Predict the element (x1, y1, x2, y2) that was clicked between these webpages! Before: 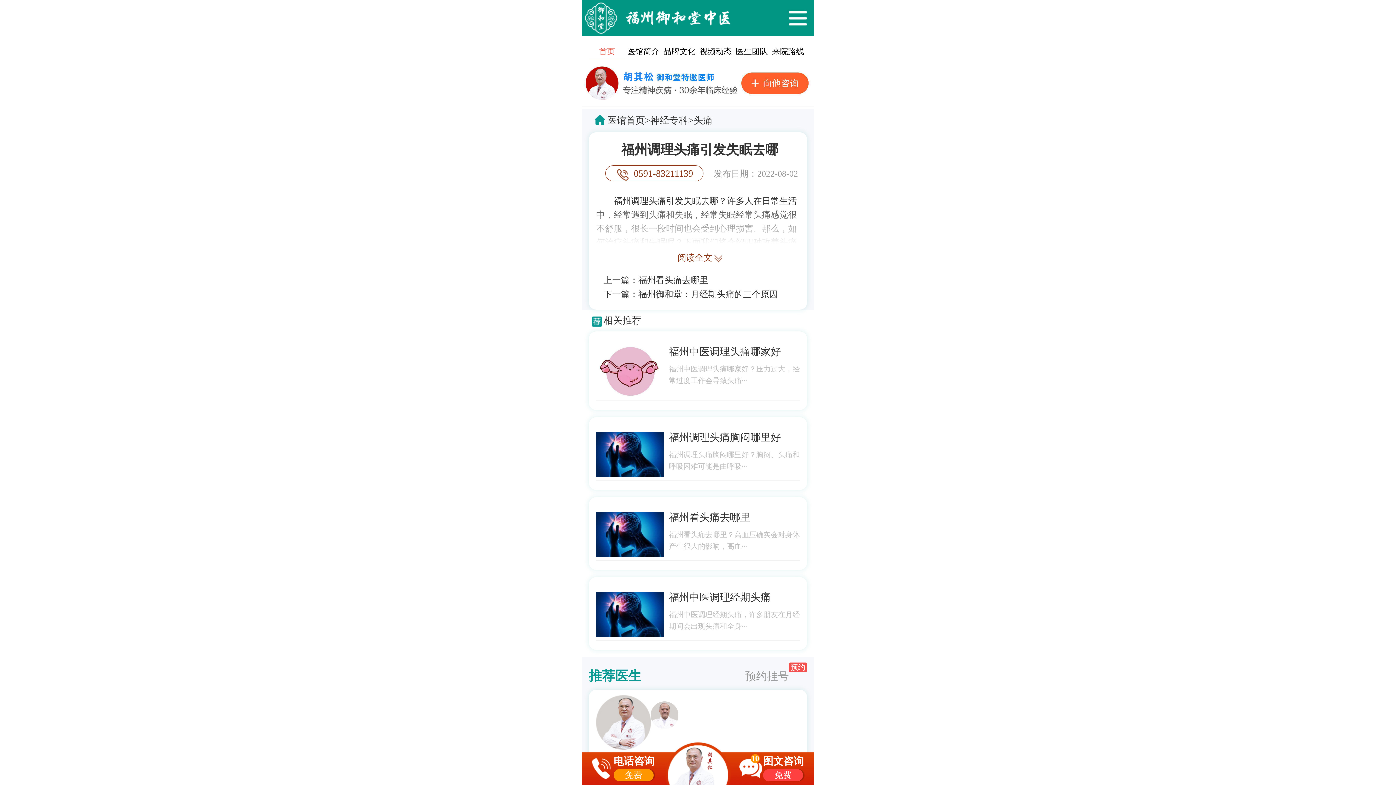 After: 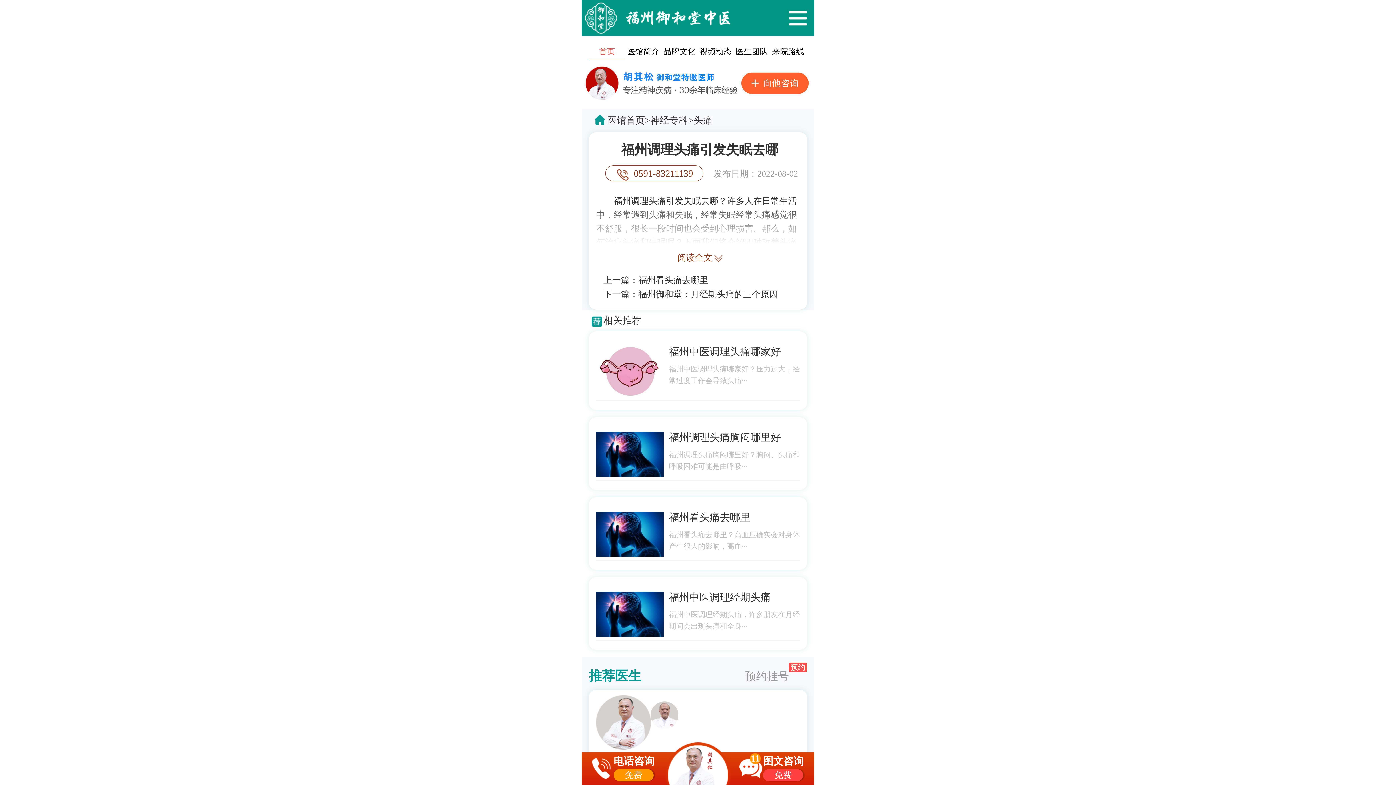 Action: bbox: (669, 431, 781, 443) label: 福州调理头痛胸闷哪里好